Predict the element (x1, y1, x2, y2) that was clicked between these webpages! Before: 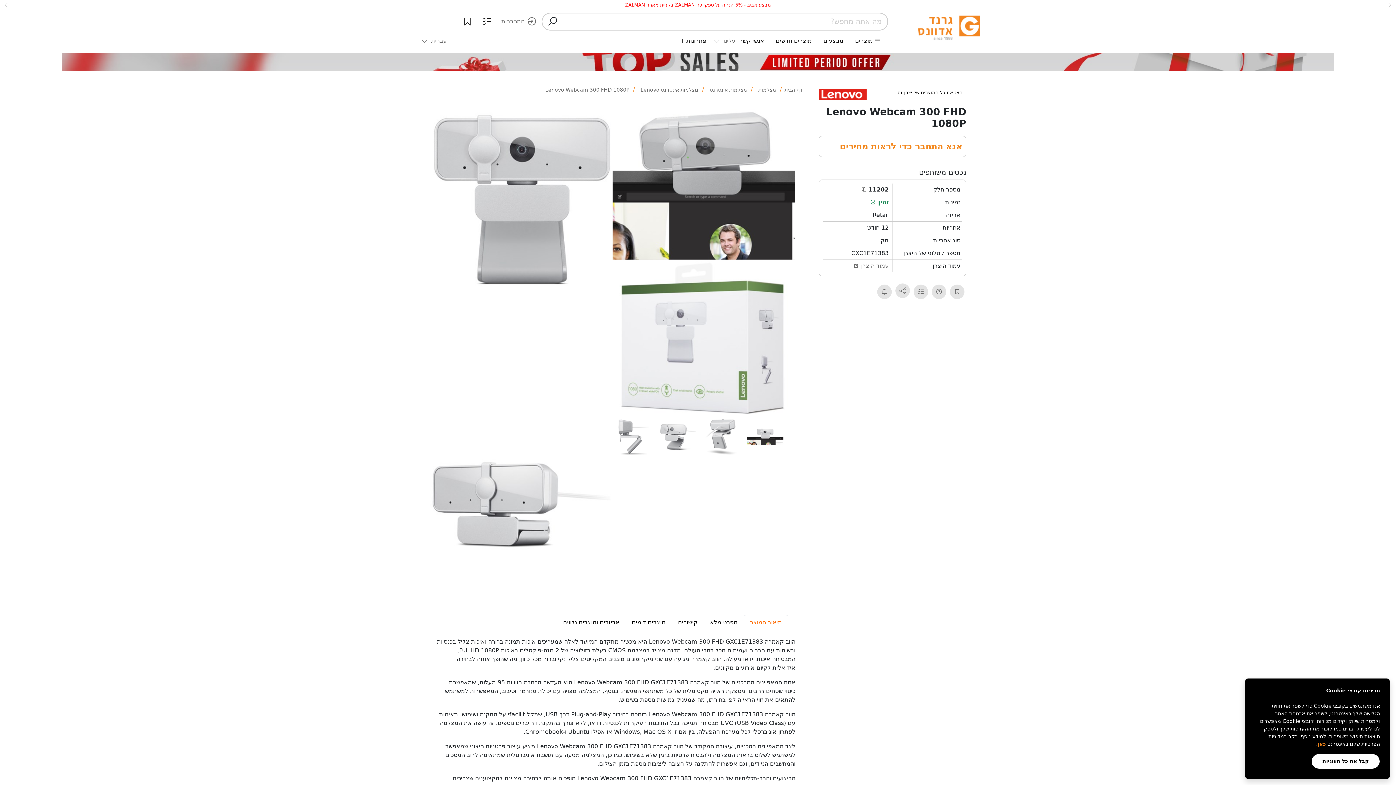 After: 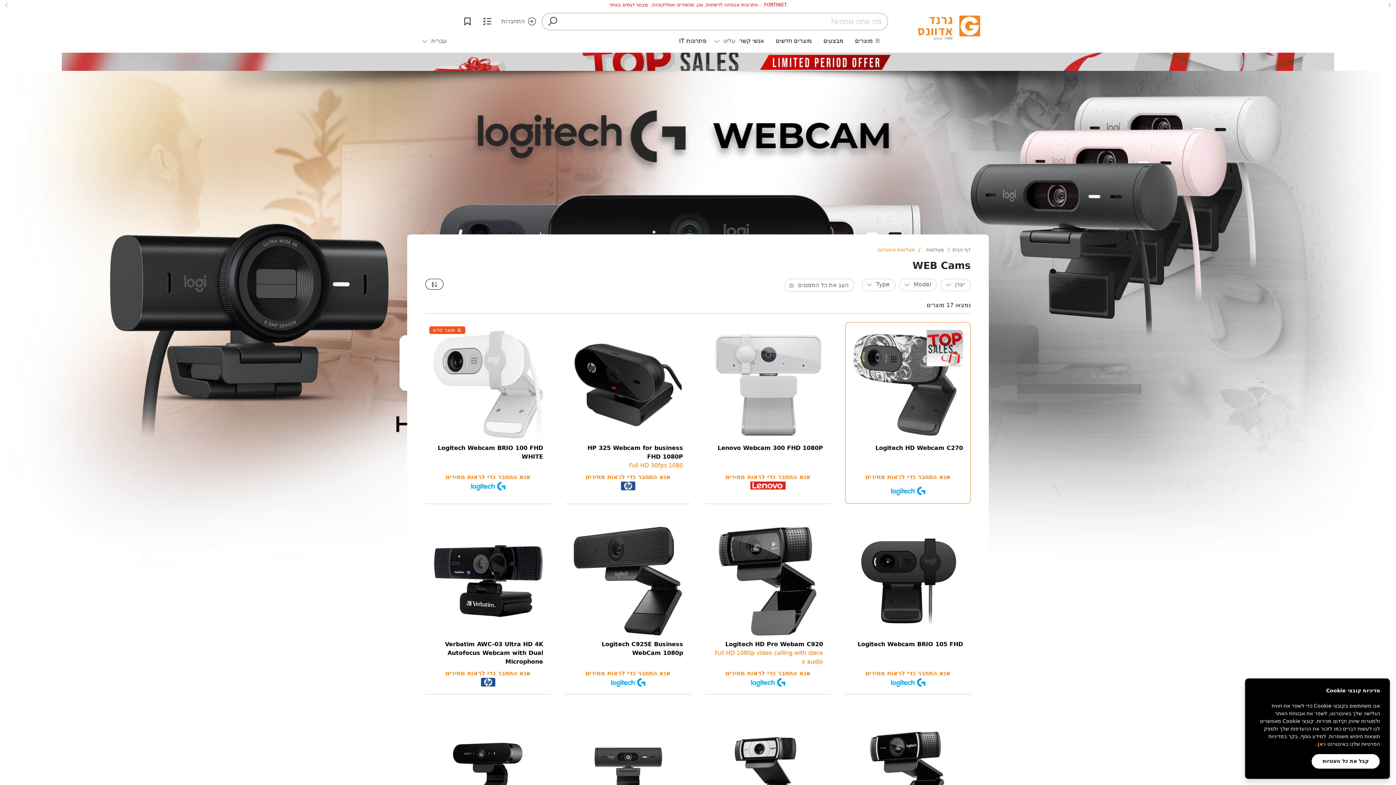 Action: bbox: (709, 86, 747, 92) label: מצלמות אינטרנט